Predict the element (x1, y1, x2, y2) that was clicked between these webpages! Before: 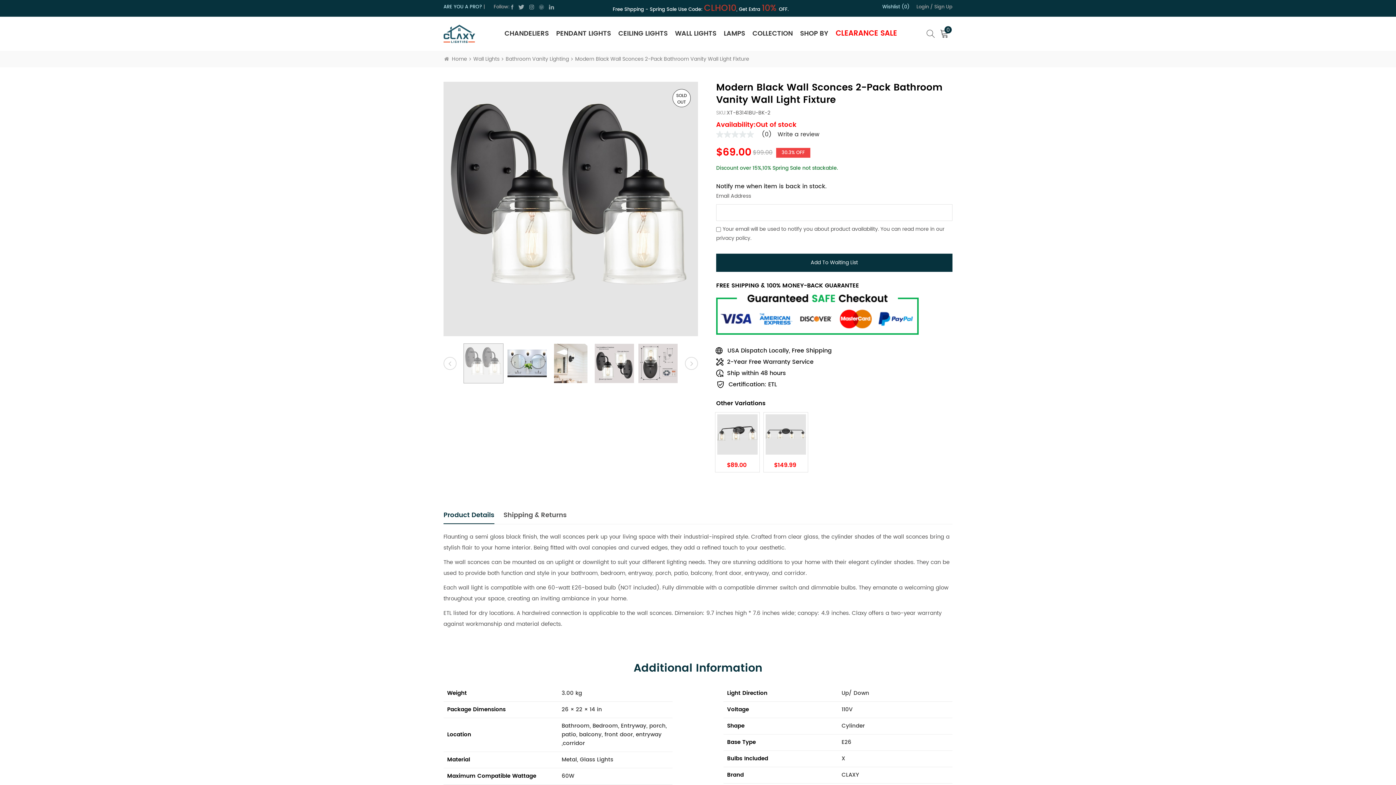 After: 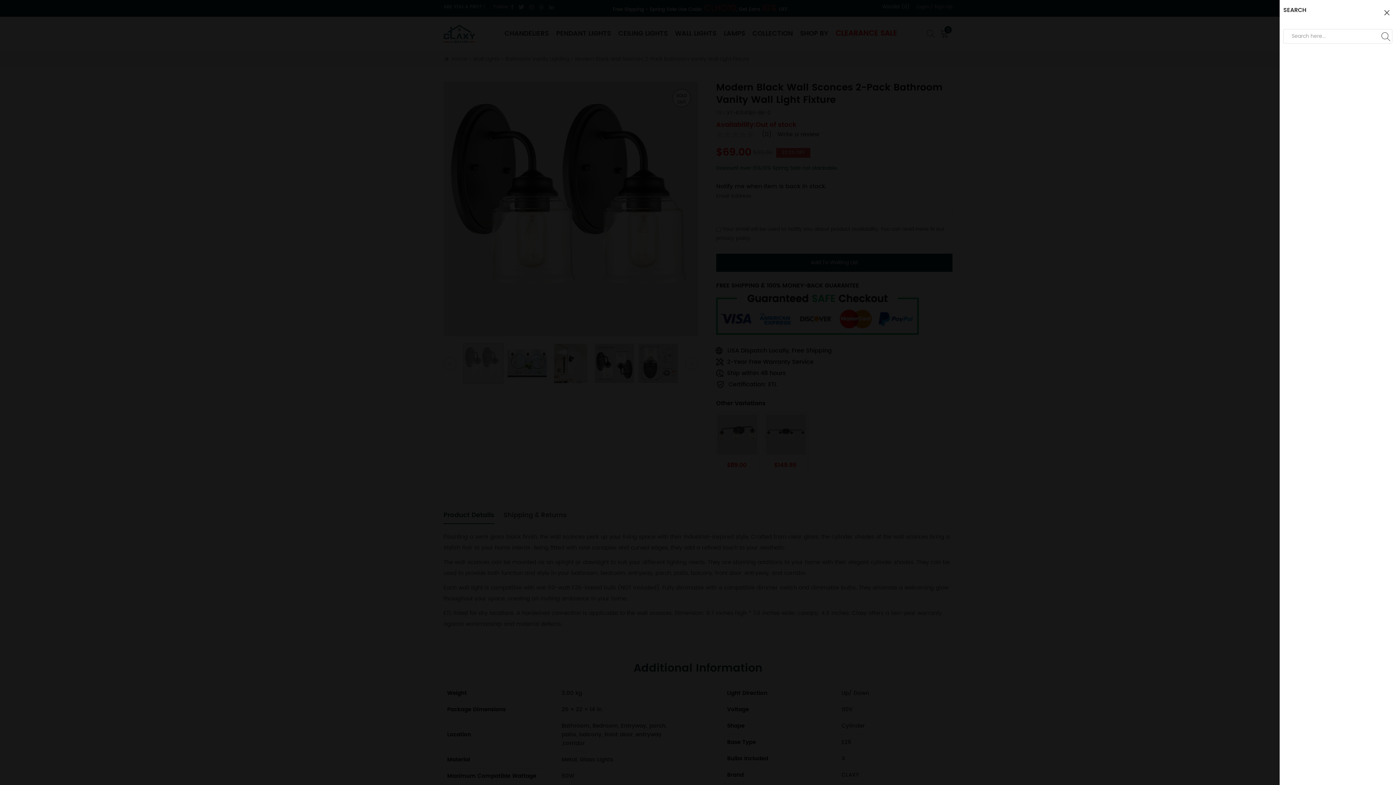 Action: bbox: (926, 29, 934, 37)